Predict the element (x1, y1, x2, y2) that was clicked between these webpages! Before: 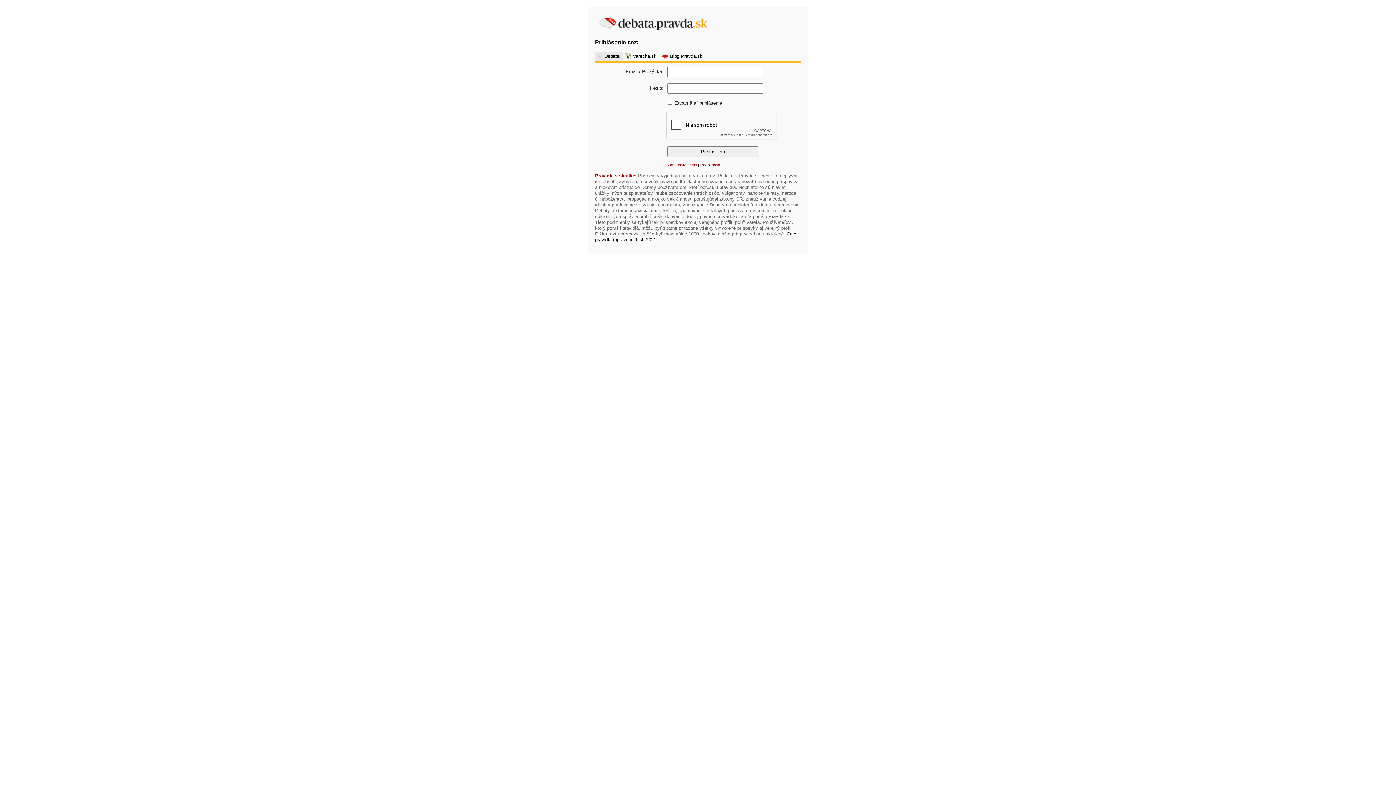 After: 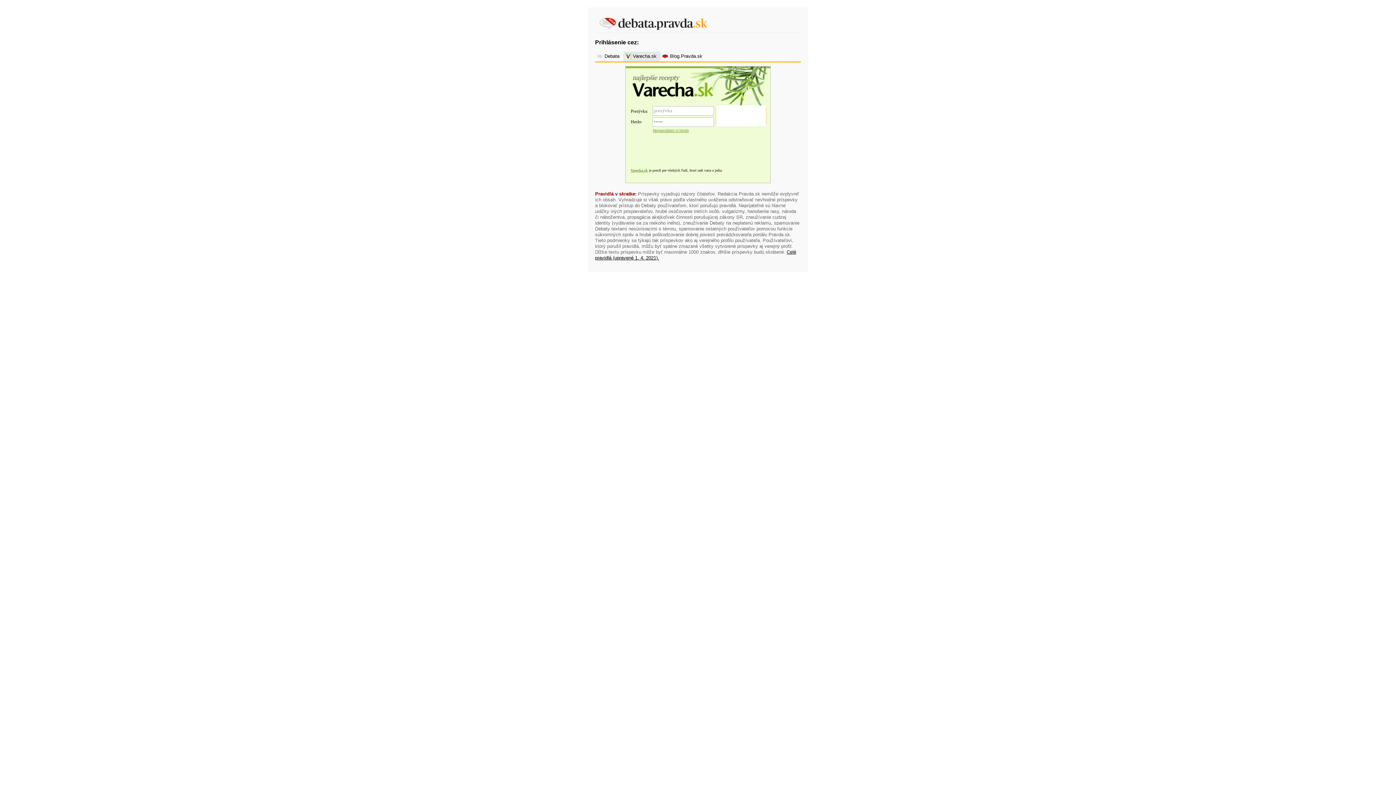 Action: bbox: (627, 53, 658, 59) label: Varecha.sk